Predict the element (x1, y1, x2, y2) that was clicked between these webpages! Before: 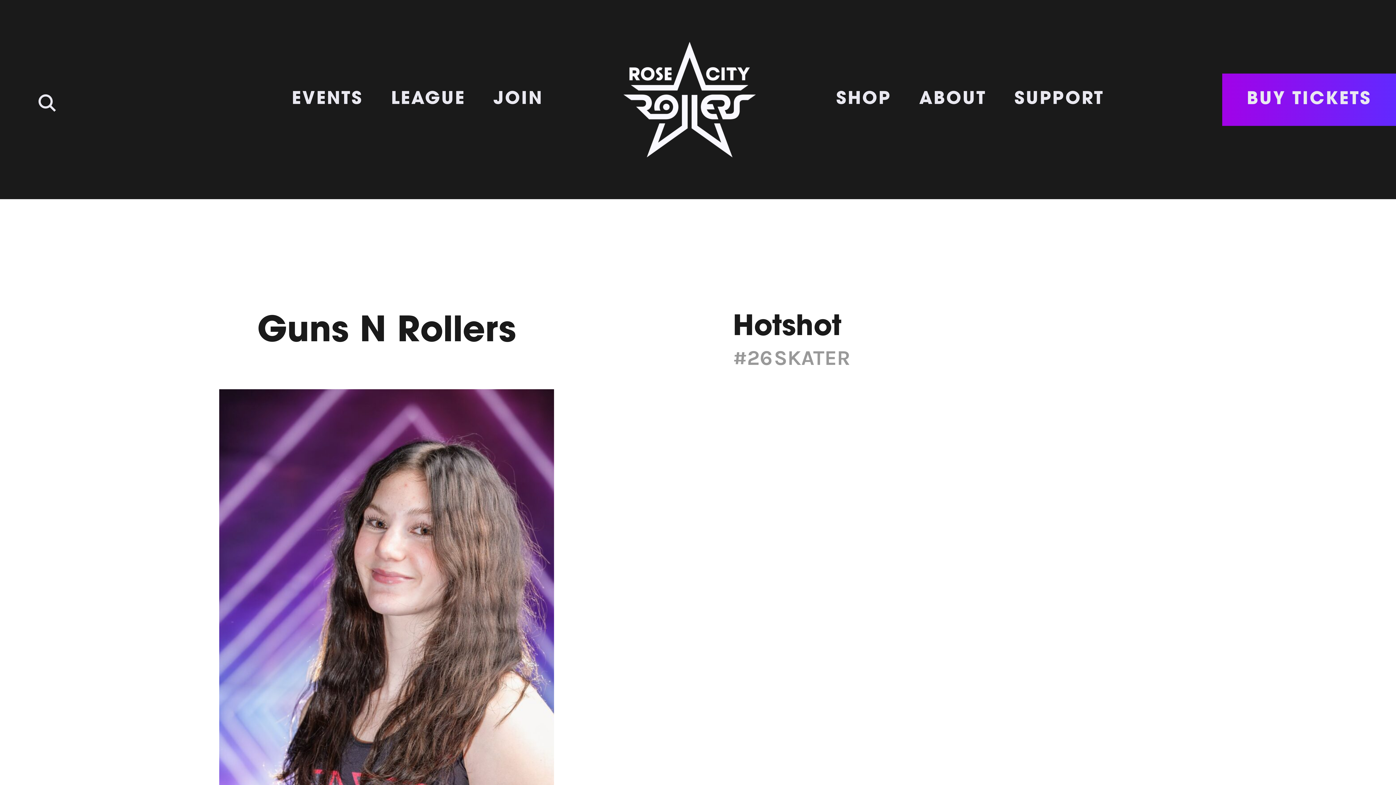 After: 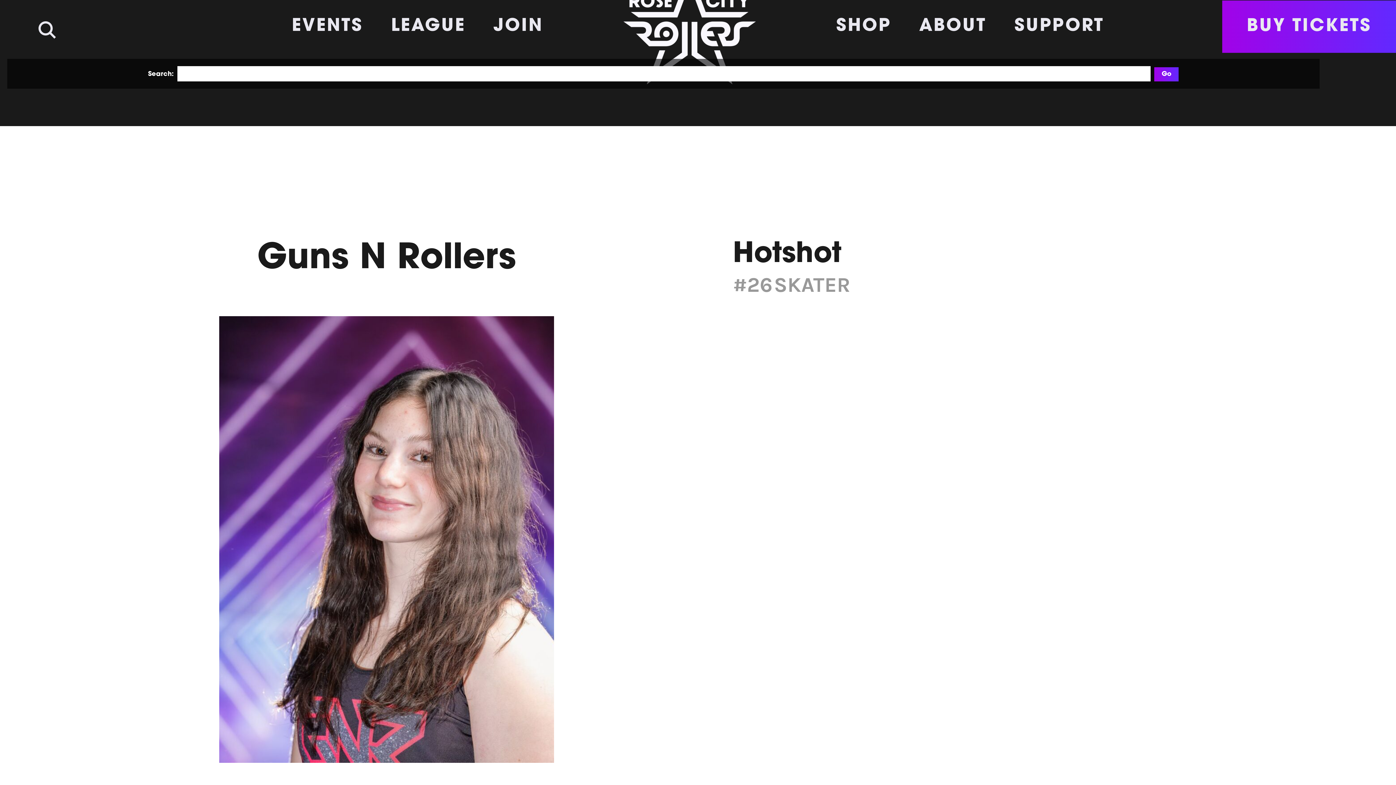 Action: bbox: (13, 80, 80, 111)